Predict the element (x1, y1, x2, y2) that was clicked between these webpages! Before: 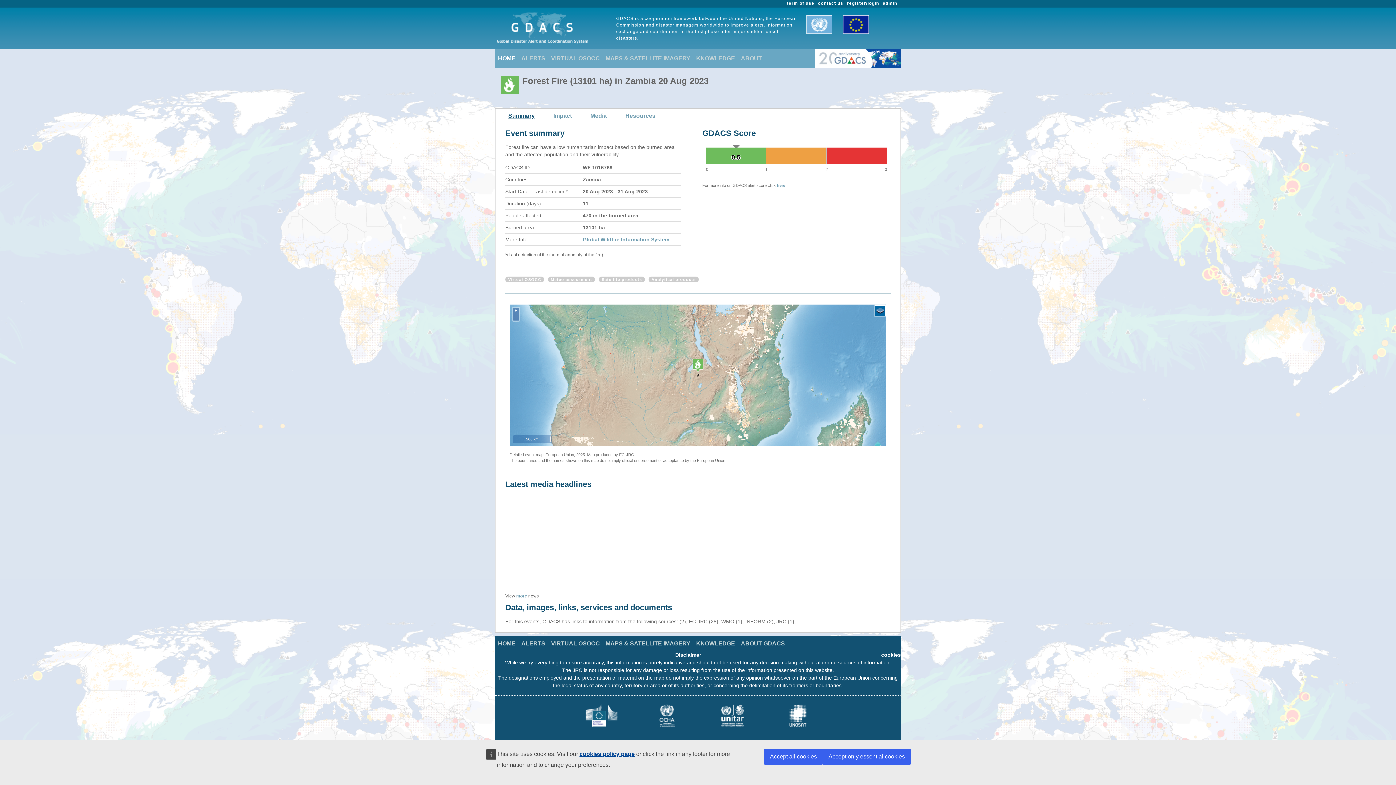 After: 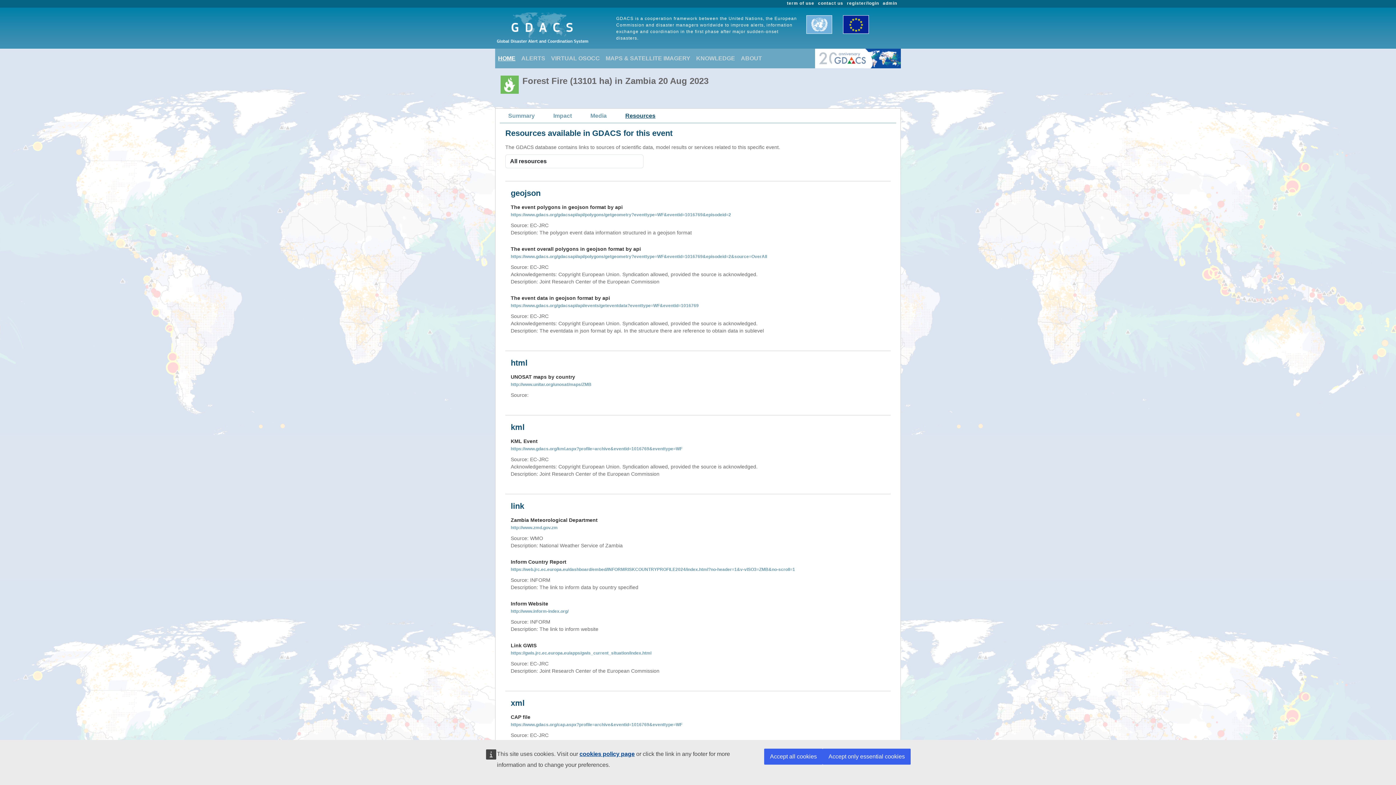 Action: label: Resources bbox: (622, 110, 658, 121)